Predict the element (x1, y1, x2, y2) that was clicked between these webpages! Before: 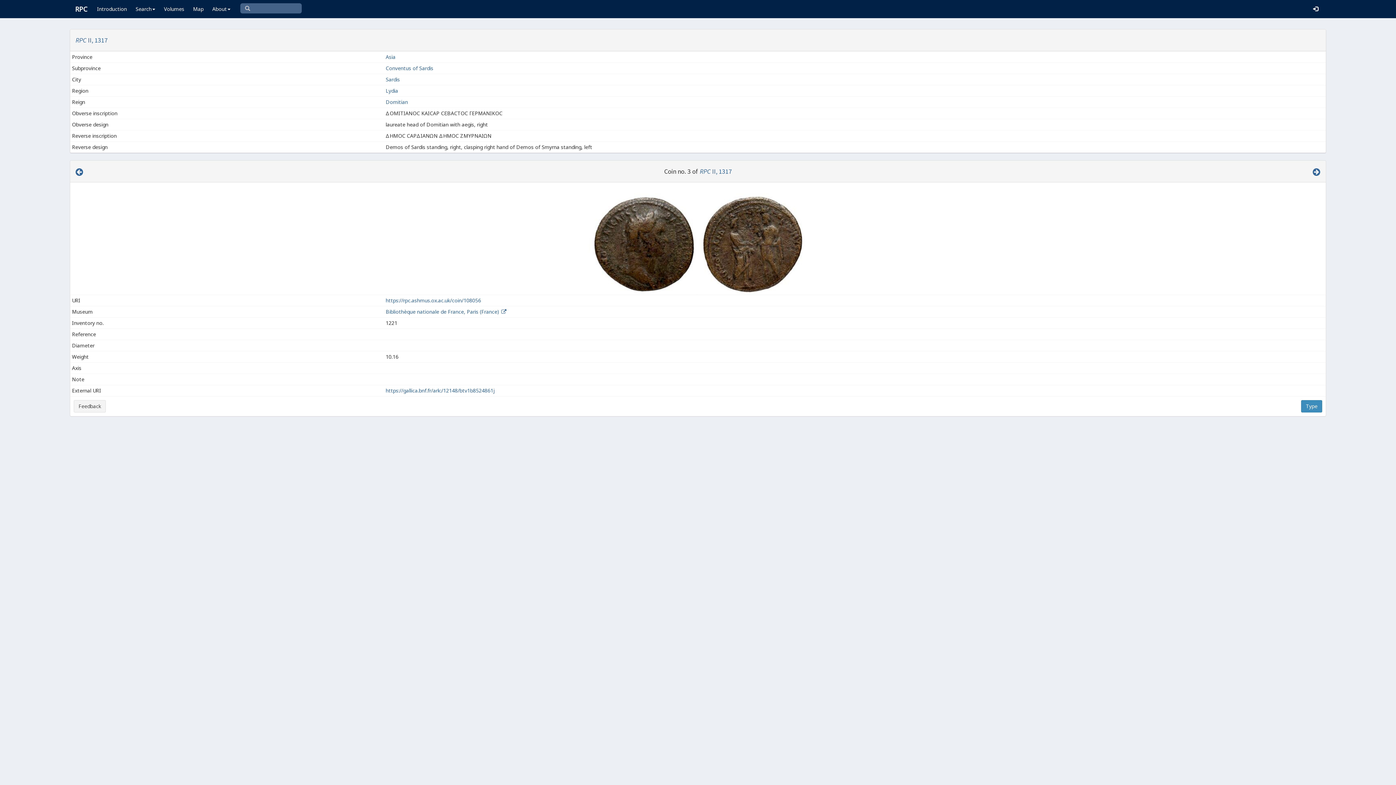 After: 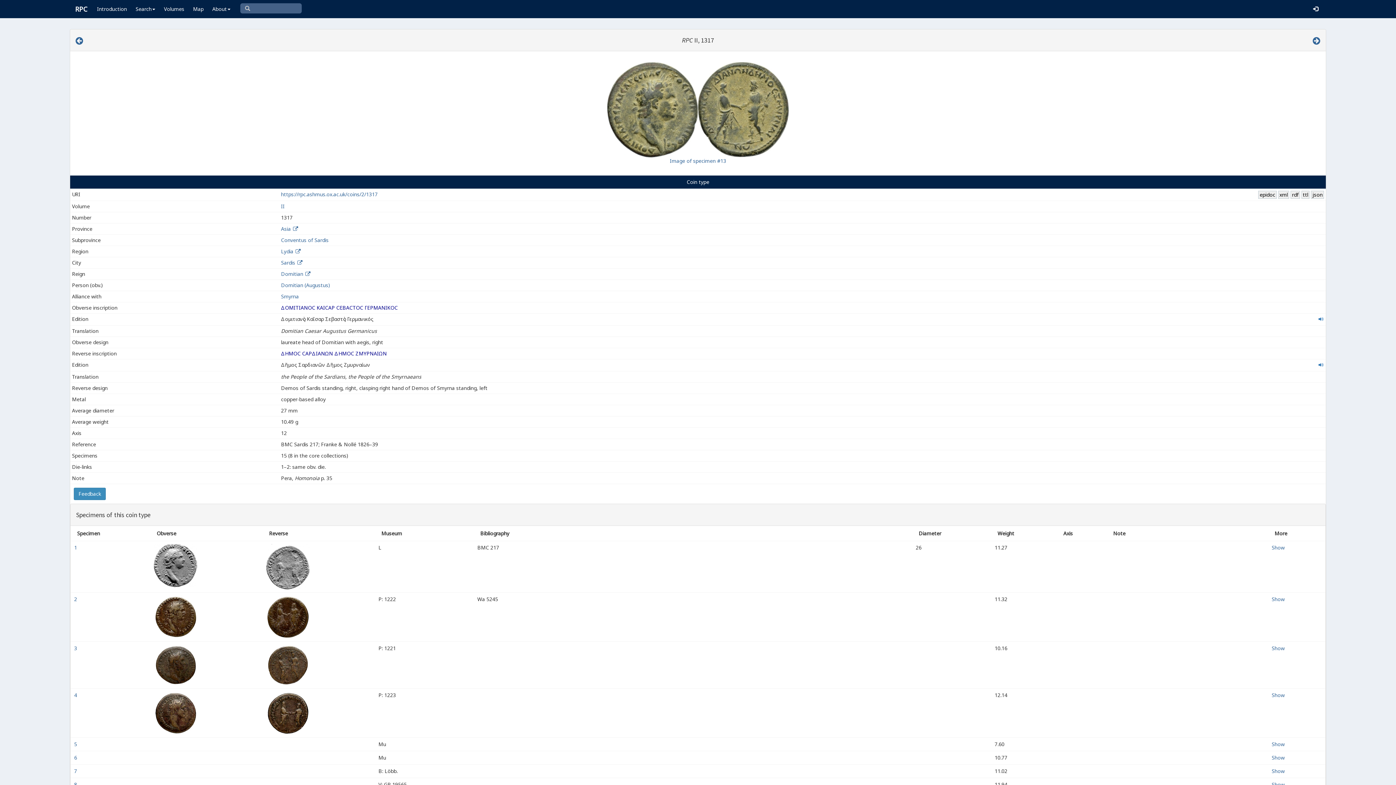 Action: bbox: (75, 36, 107, 44) label: RPC II, 1317